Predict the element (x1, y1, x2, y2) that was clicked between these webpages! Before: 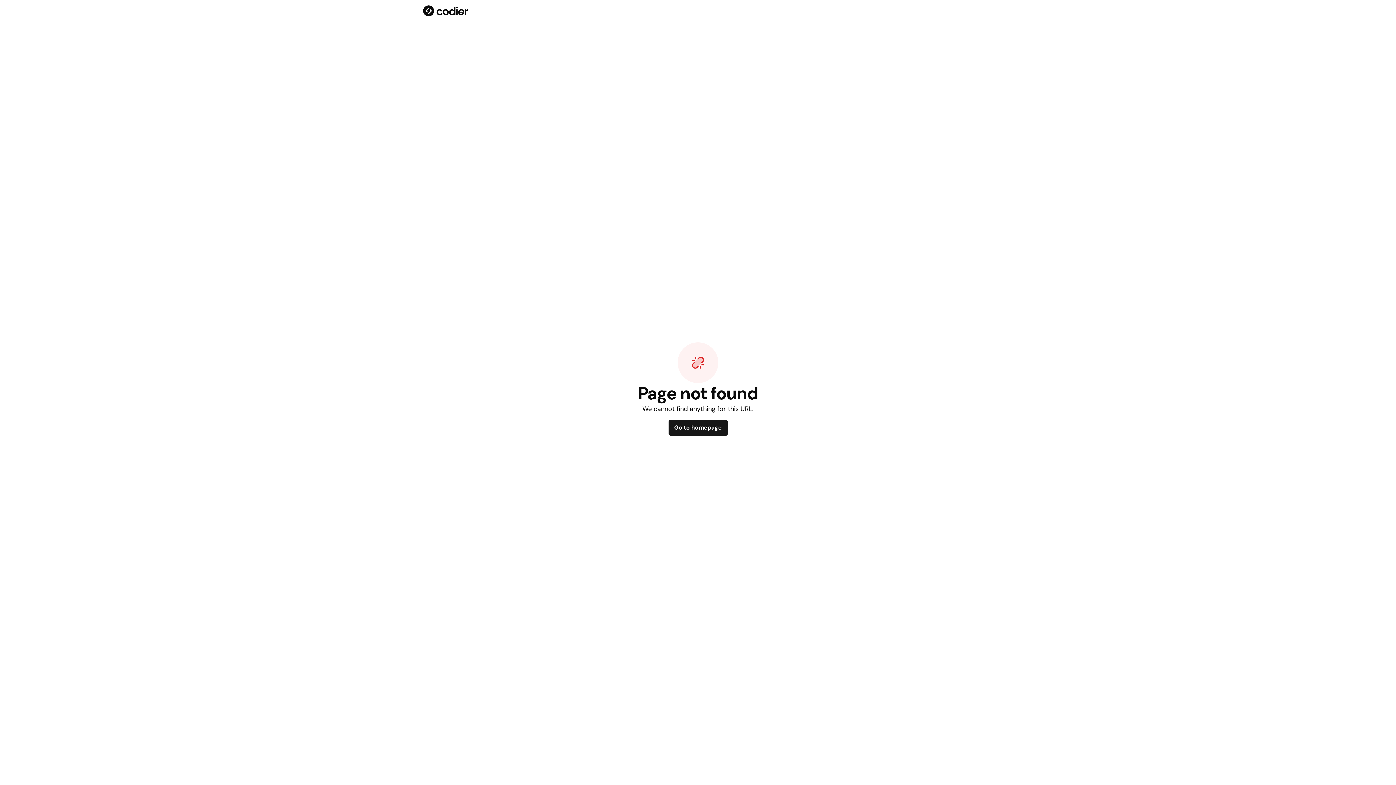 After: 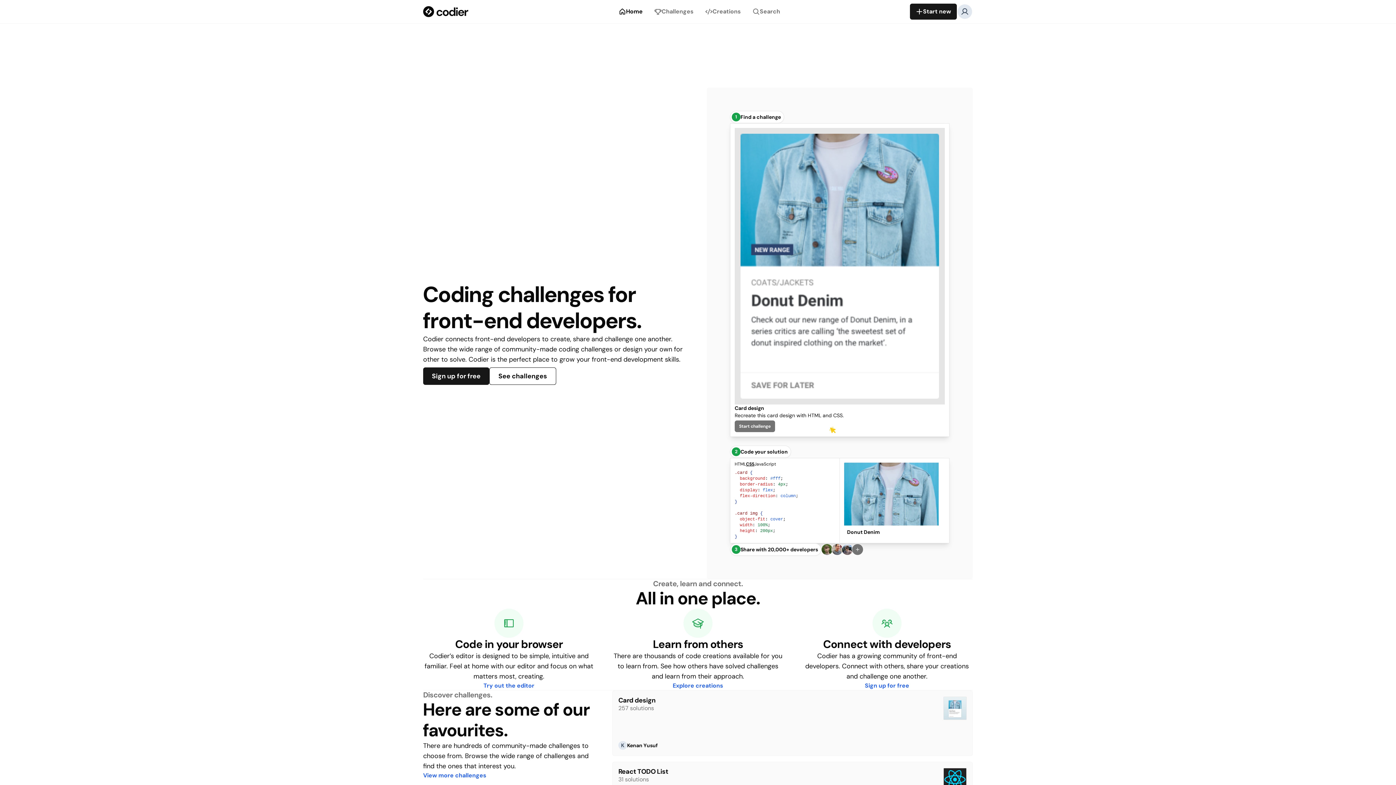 Action: bbox: (668, 420, 727, 436) label: Go to homepage